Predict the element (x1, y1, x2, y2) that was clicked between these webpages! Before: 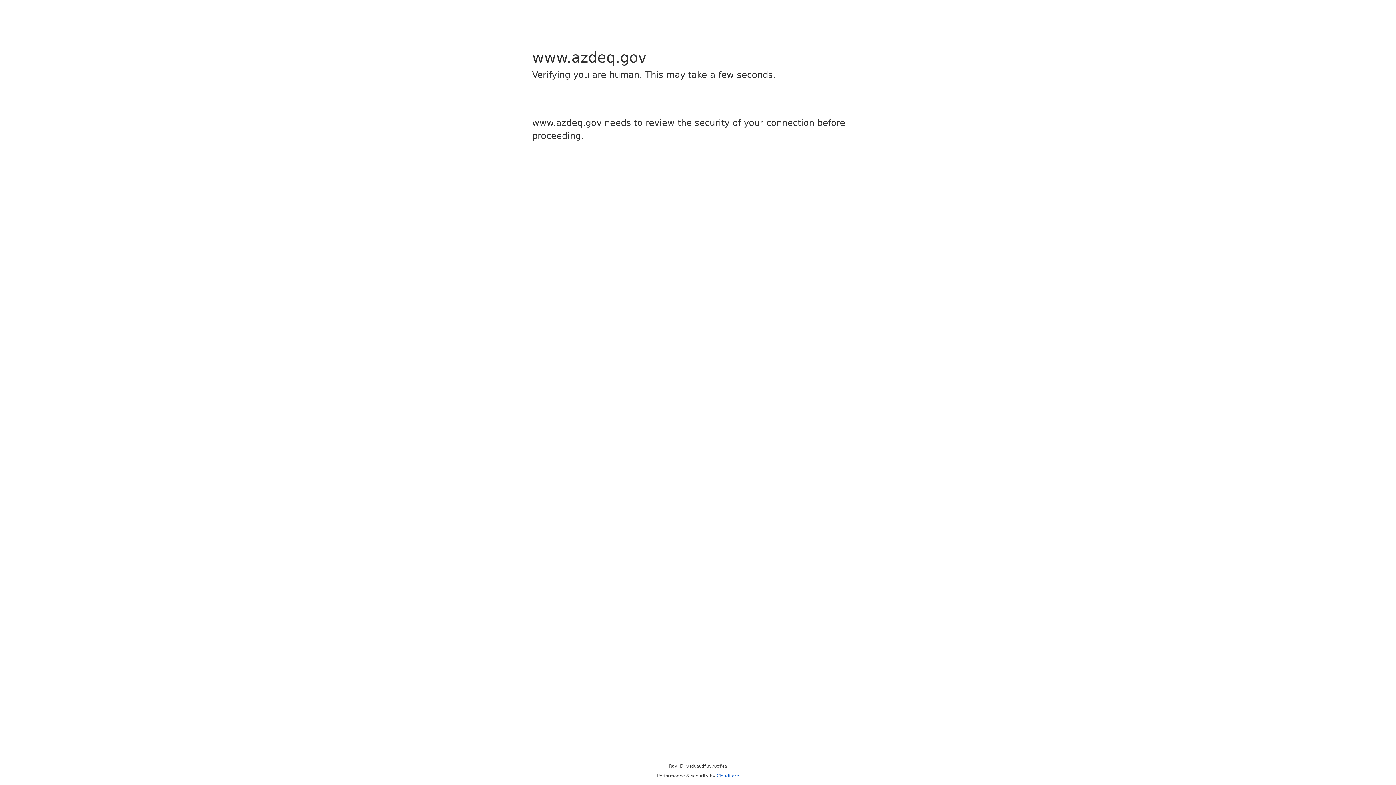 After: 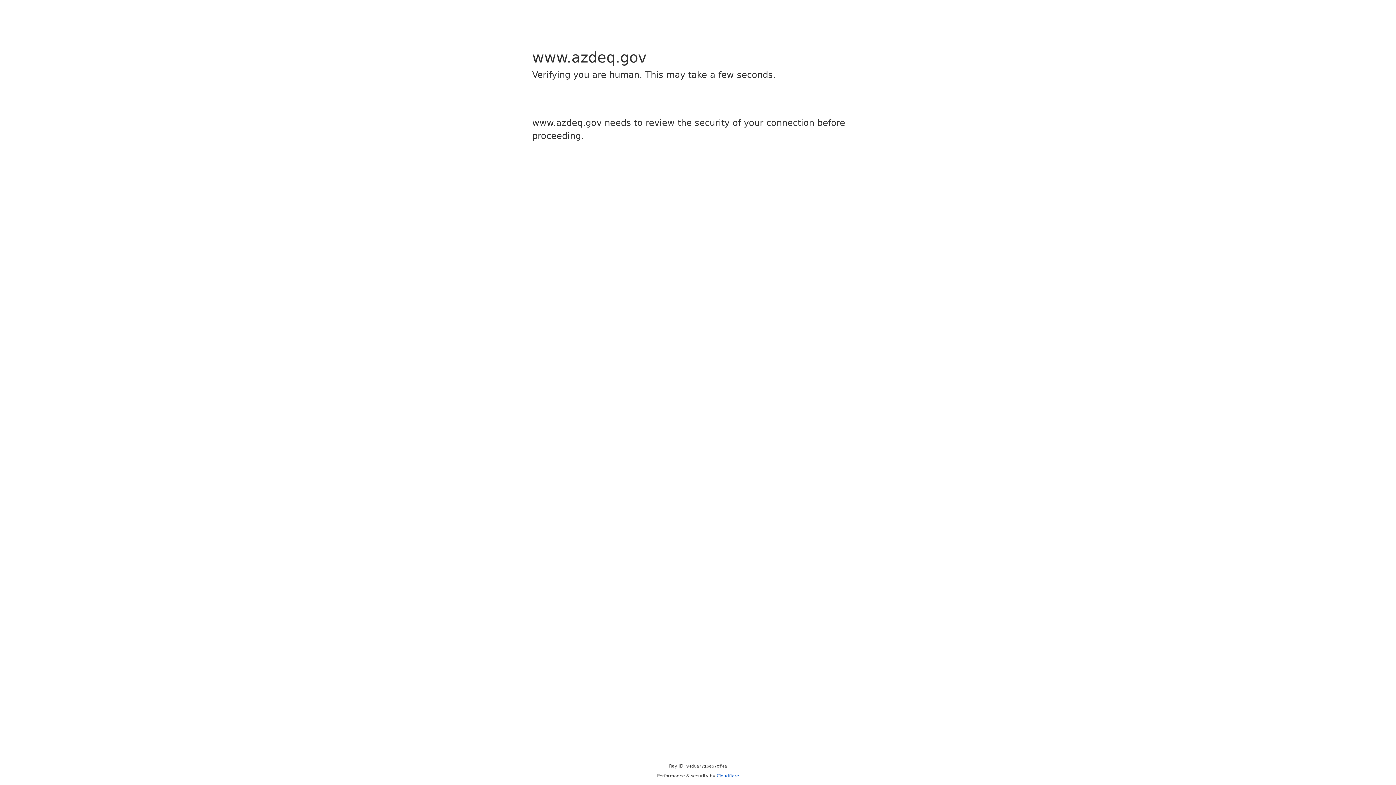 Action: label: Cloudflare bbox: (716, 773, 739, 778)